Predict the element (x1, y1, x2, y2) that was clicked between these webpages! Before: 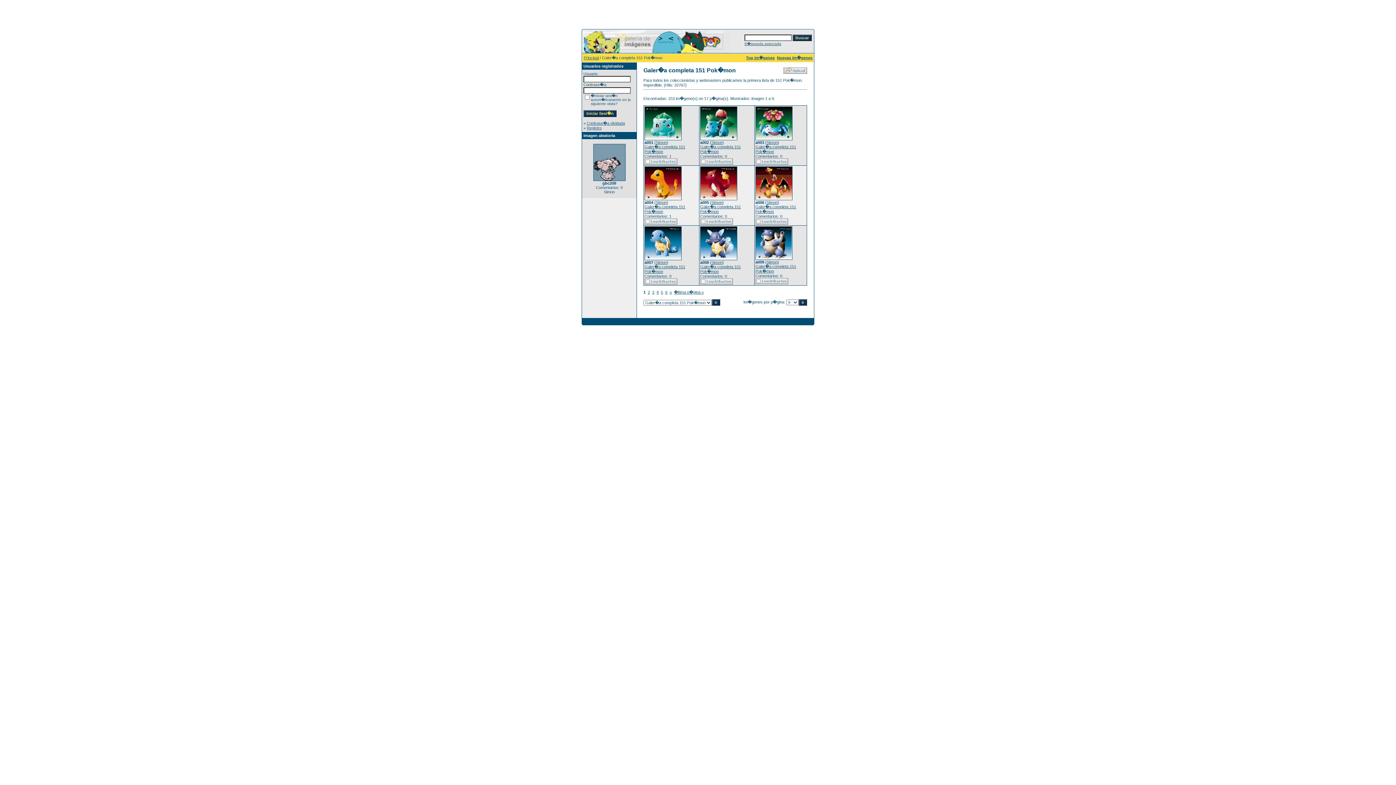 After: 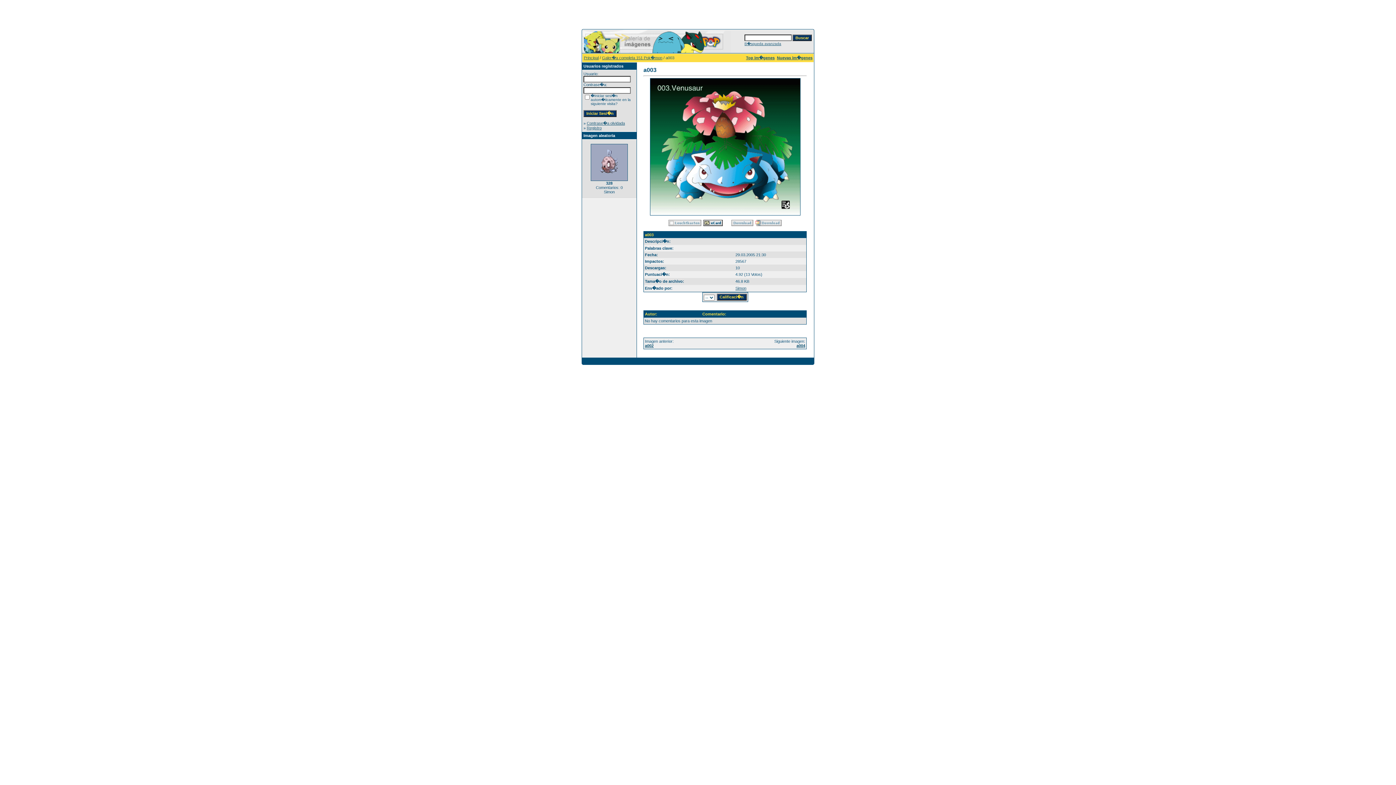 Action: bbox: (755, 136, 792, 141)